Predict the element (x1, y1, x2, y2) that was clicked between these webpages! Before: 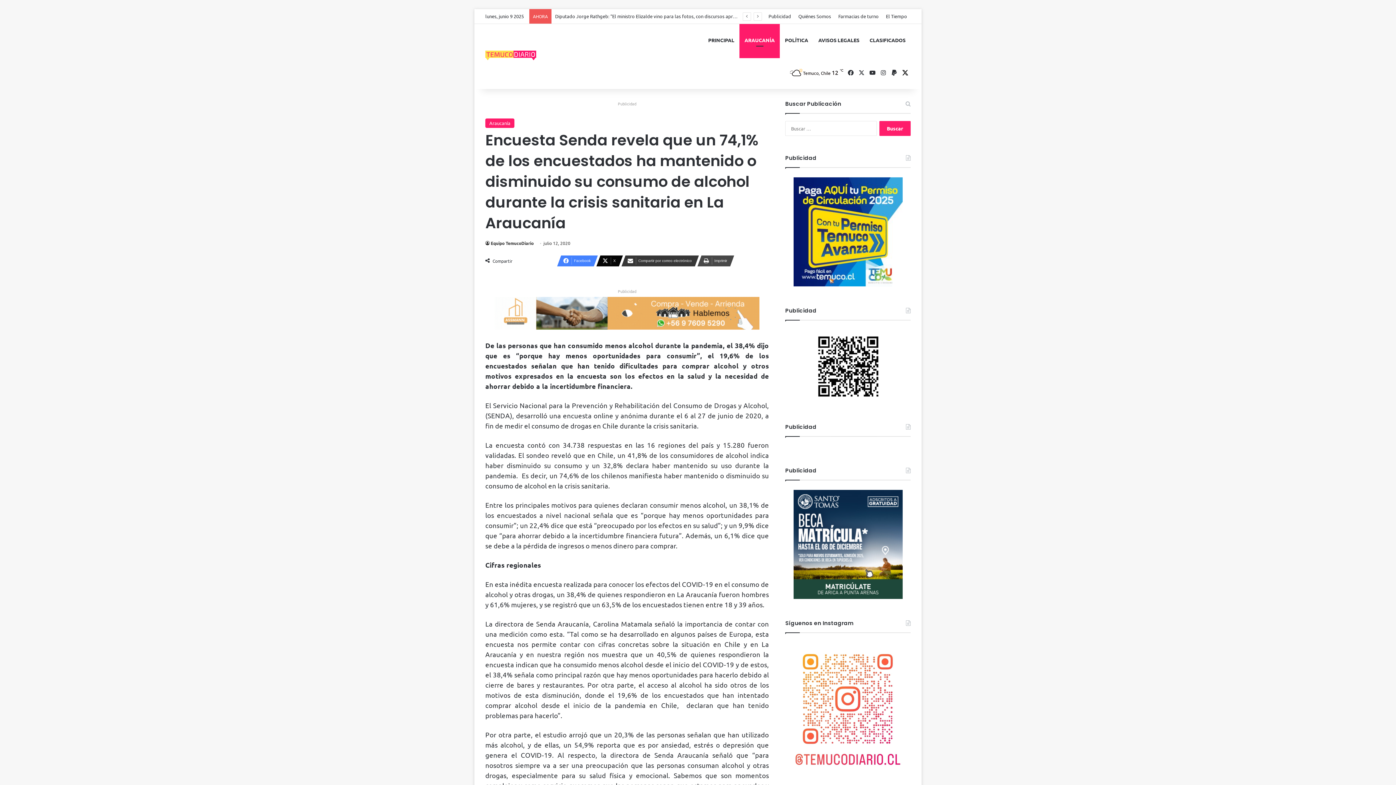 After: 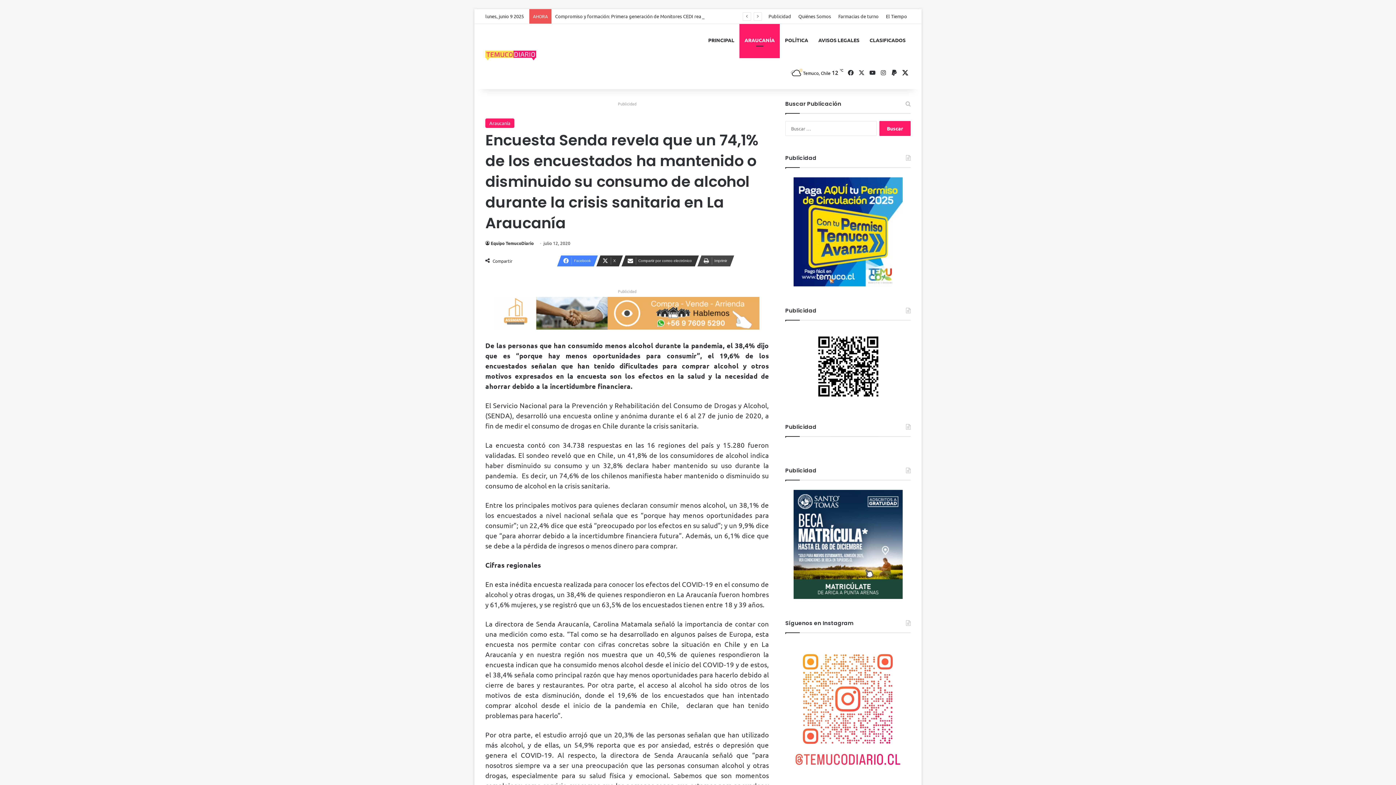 Action: bbox: (596, 255, 618, 266) label: X